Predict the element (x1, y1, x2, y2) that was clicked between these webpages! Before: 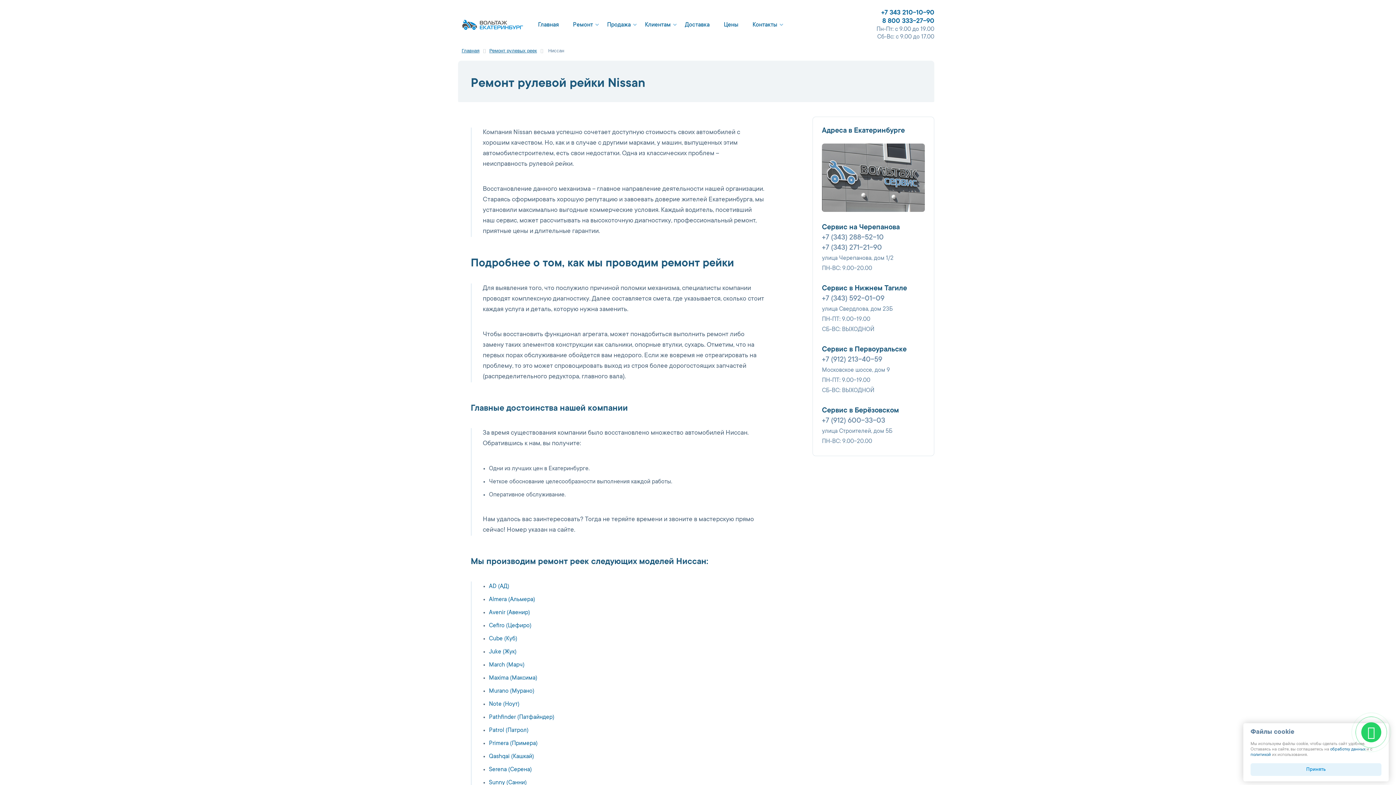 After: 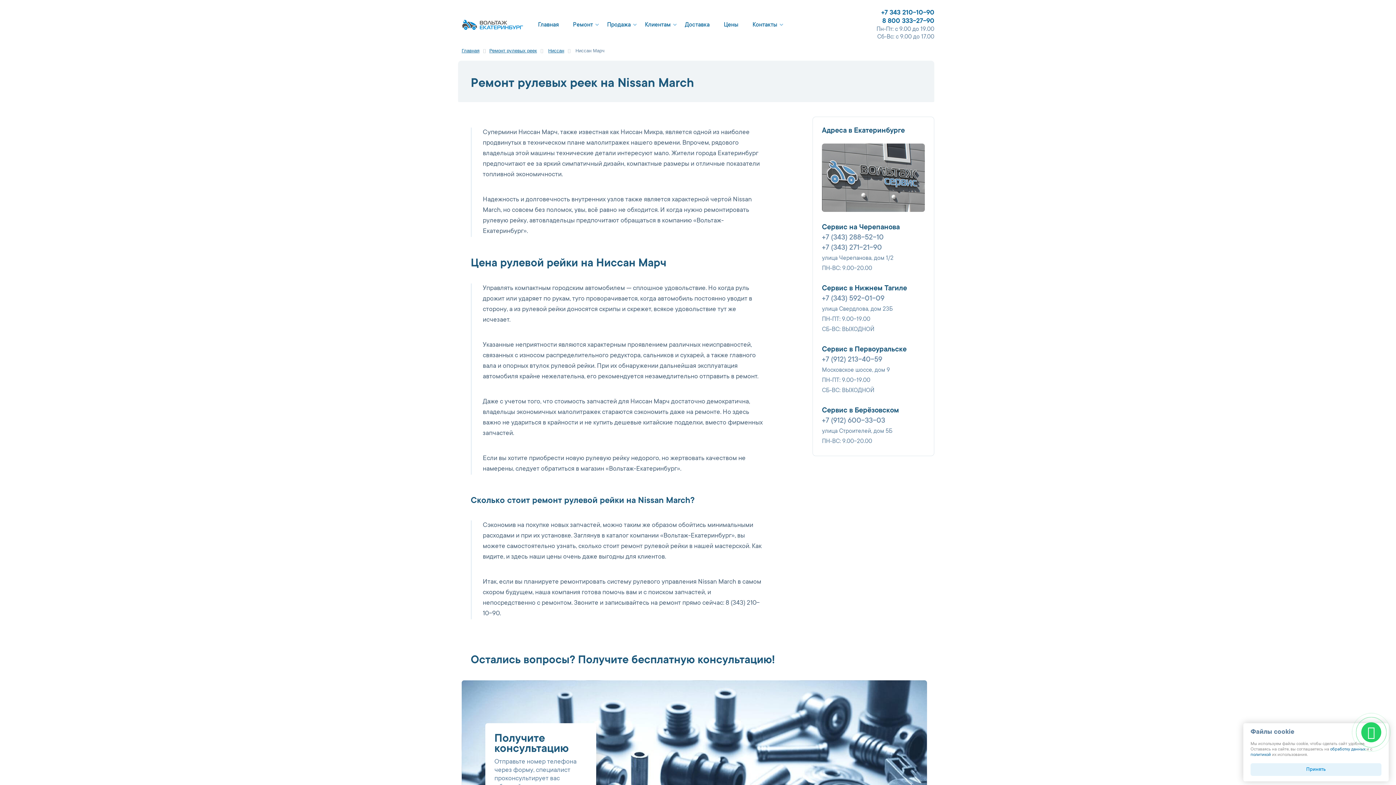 Action: bbox: (489, 662, 524, 668) label: March (Марч)